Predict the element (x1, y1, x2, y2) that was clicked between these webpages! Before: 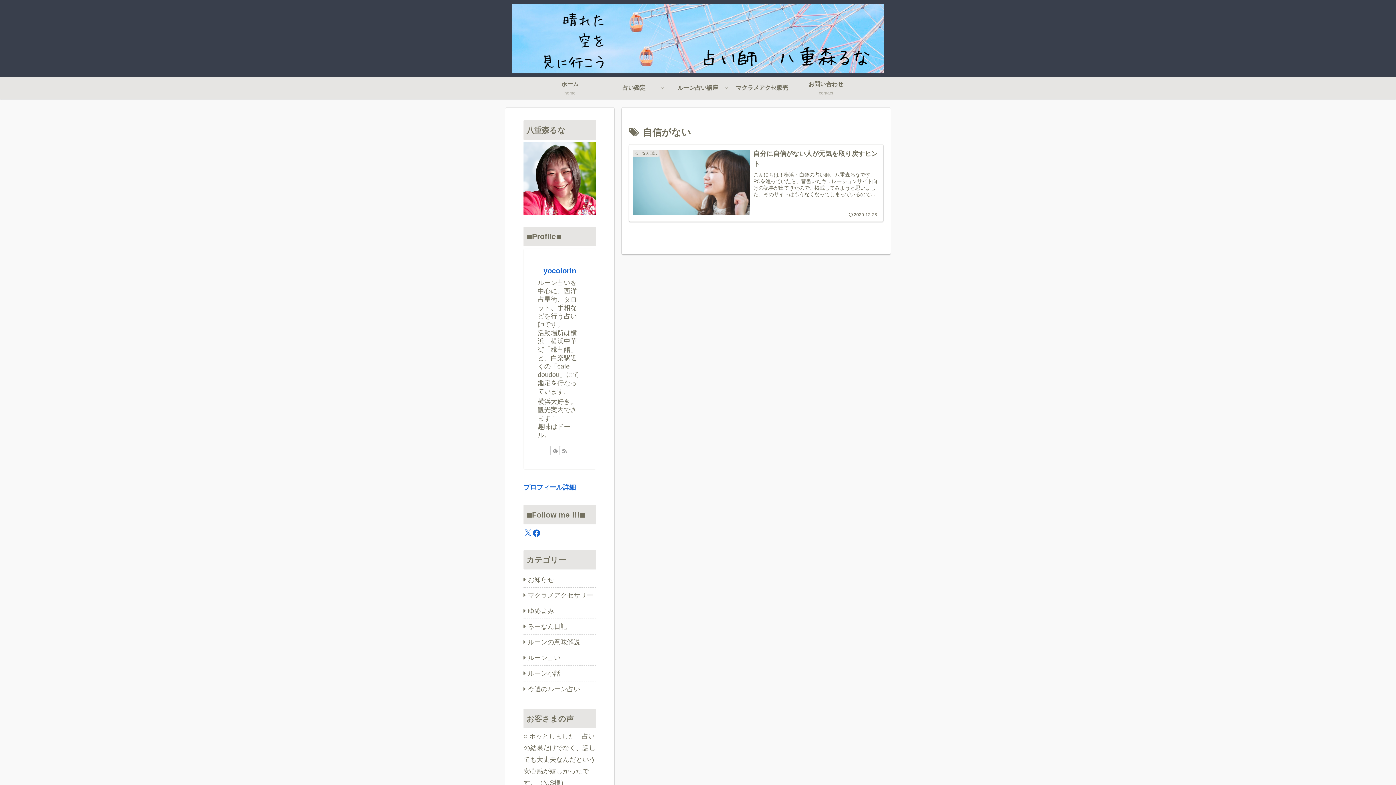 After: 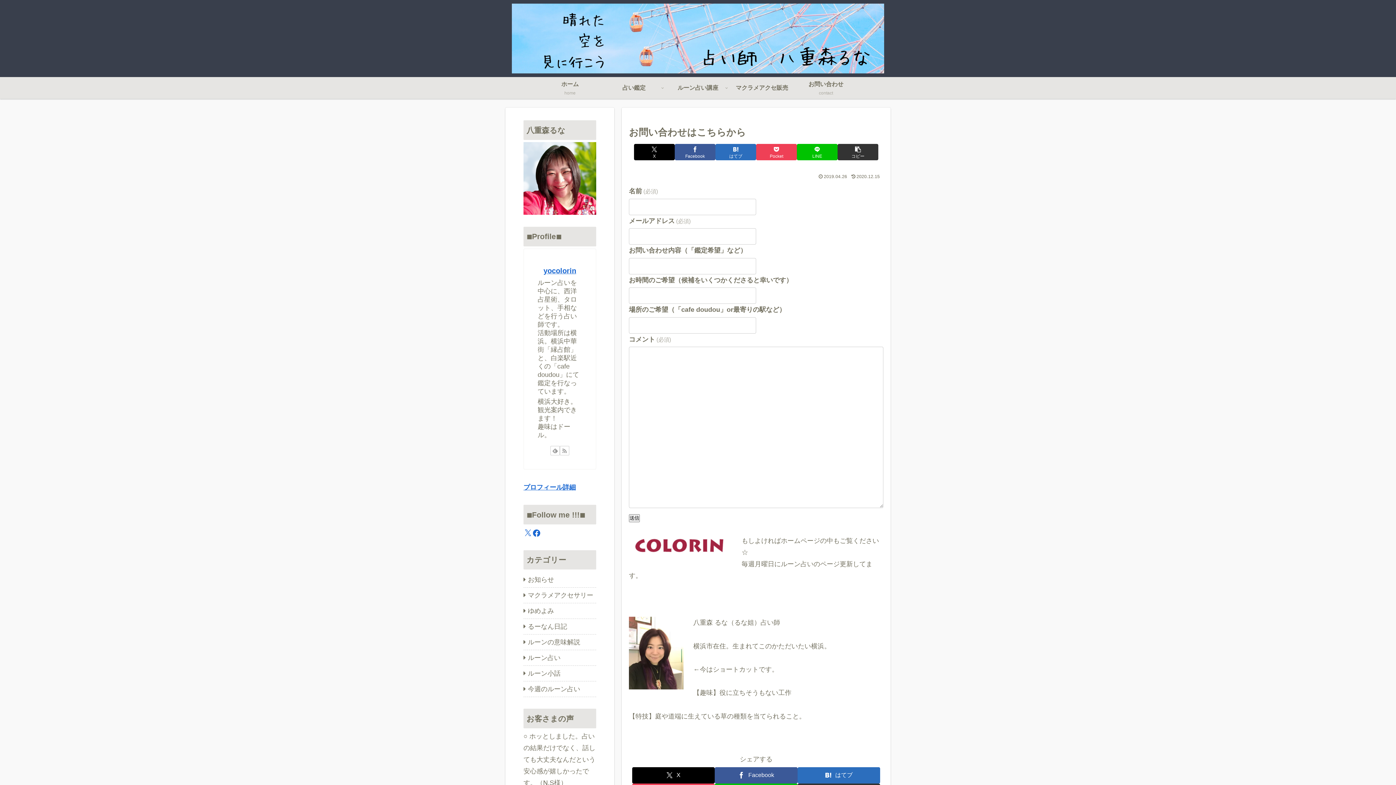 Action: bbox: (794, 77, 858, 98) label: お問い合わせ
contact